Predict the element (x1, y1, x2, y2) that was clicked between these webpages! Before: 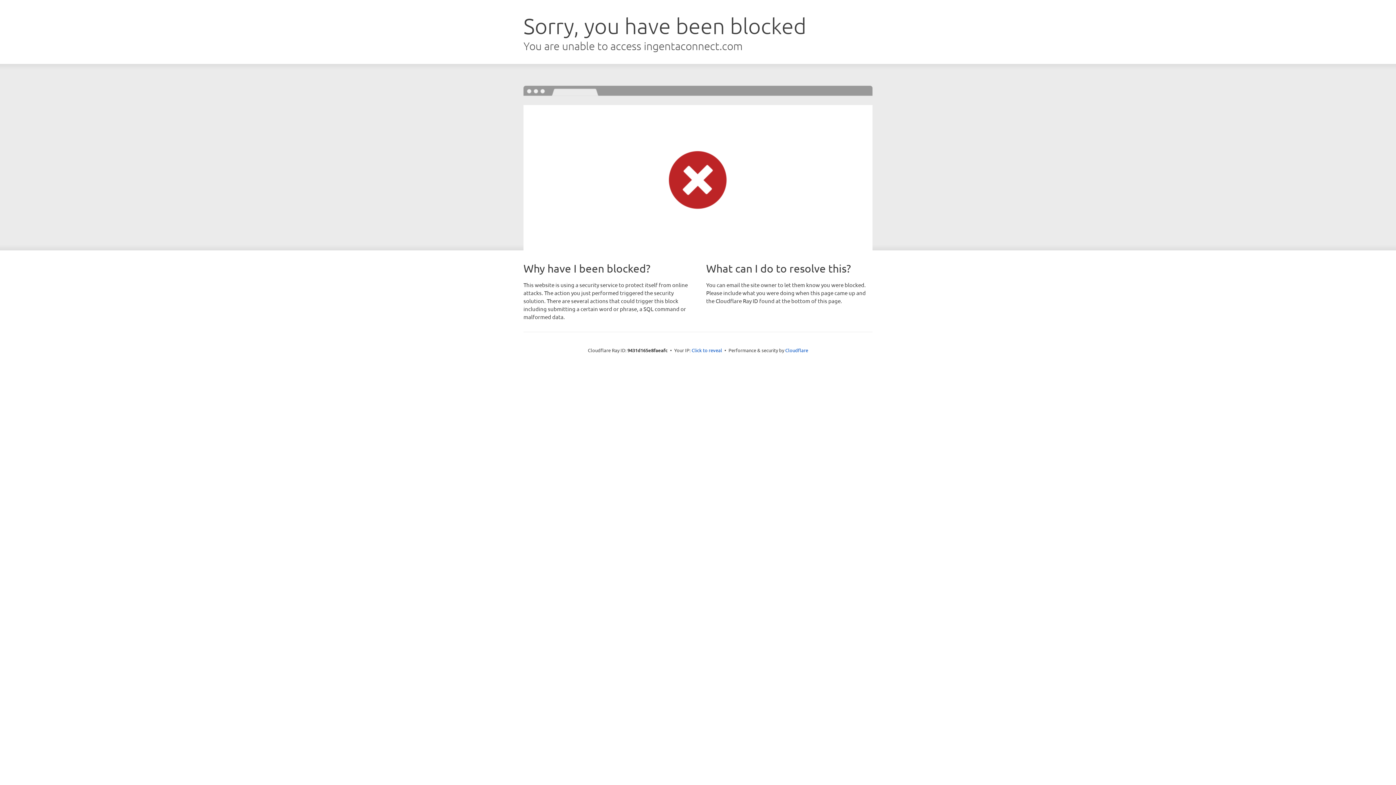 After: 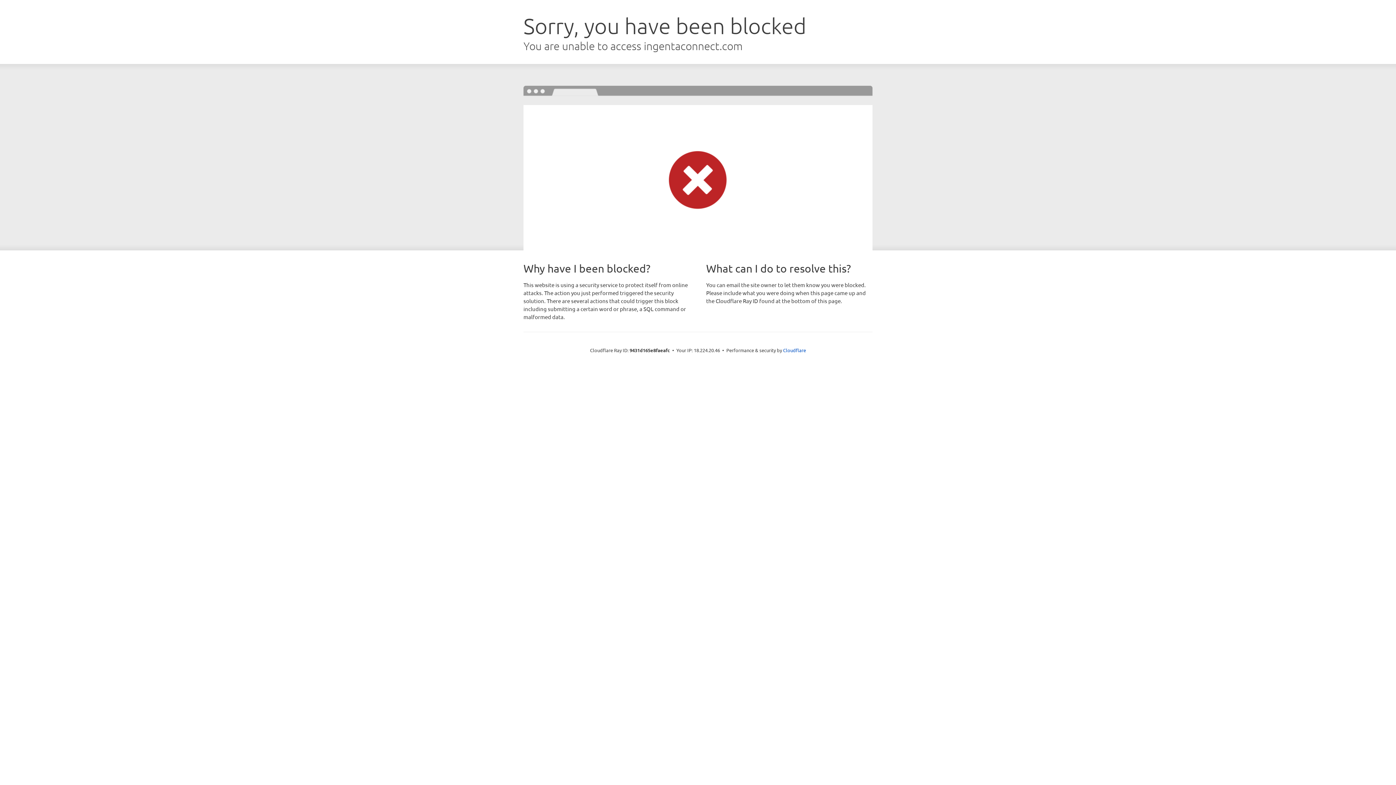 Action: label: Click to reveal bbox: (691, 346, 722, 353)